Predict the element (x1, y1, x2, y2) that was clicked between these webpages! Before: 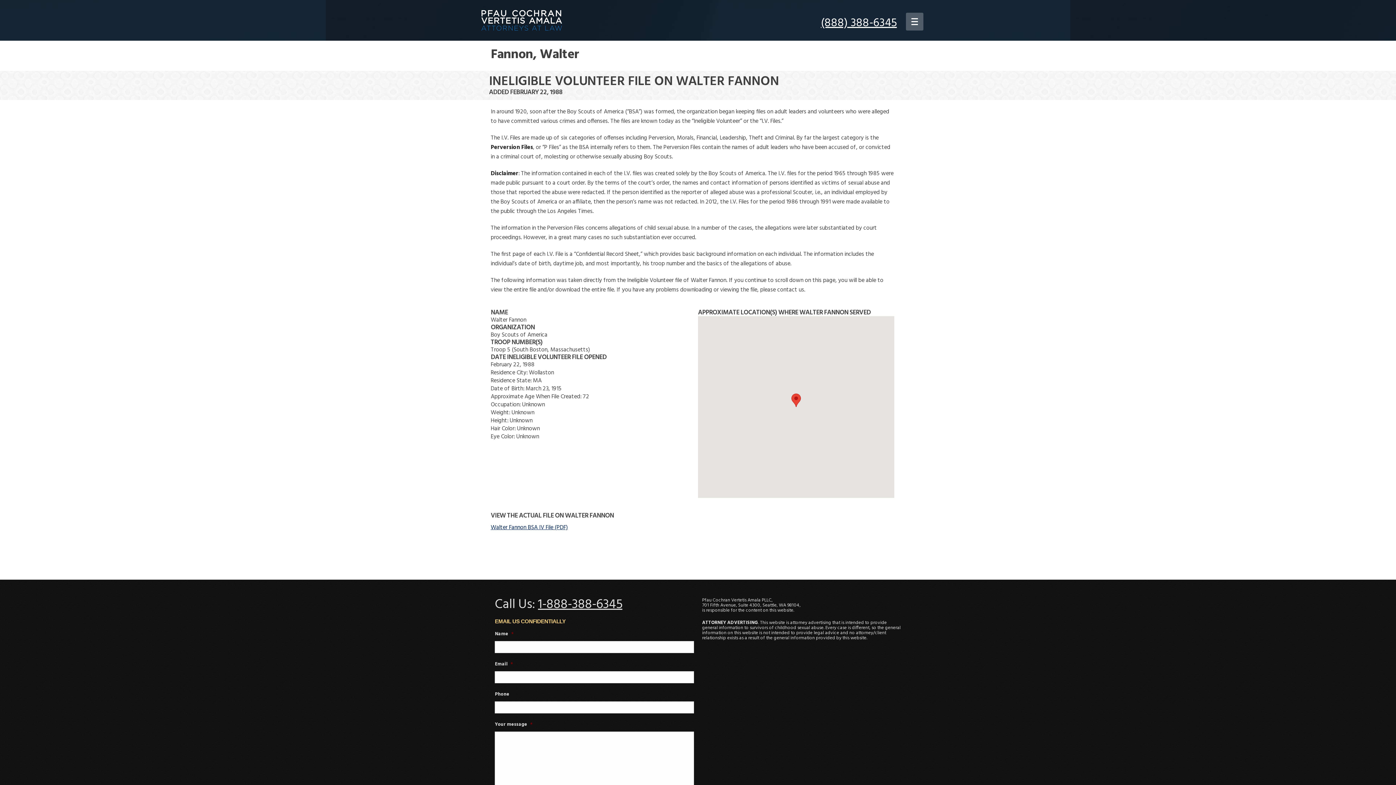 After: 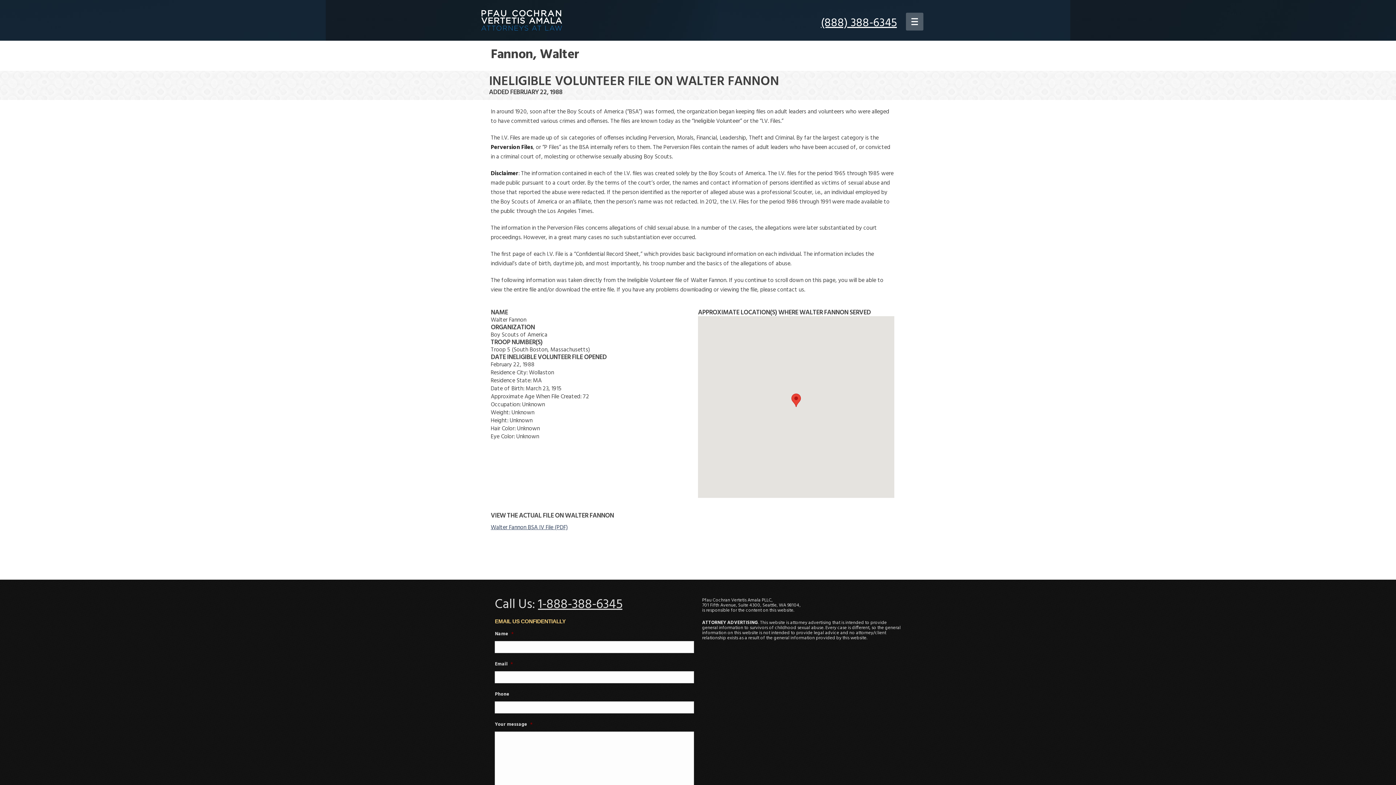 Action: label: Walter Fannon BSA IV File (PDF) bbox: (490, 523, 568, 532)